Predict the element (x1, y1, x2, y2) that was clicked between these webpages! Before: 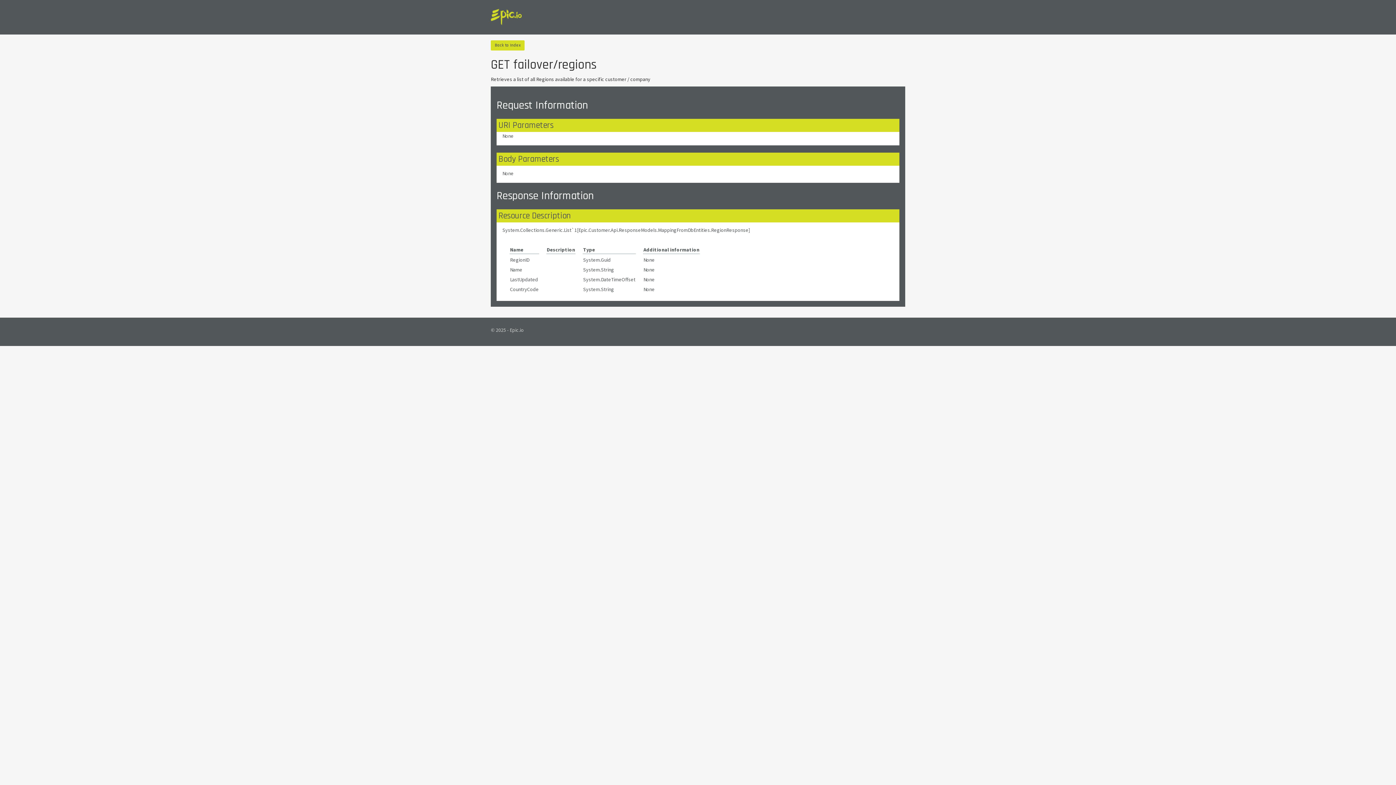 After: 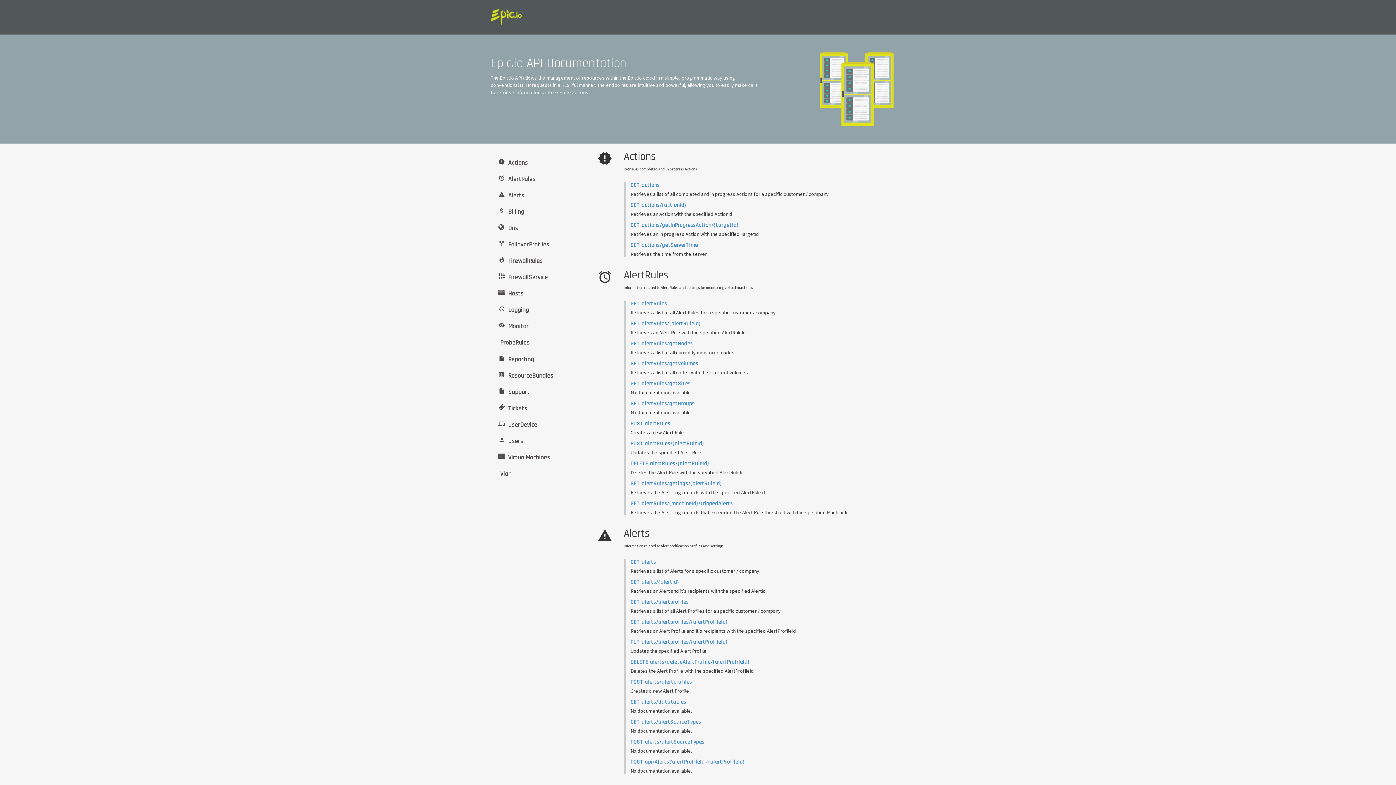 Action: label: Back to Index bbox: (490, 40, 524, 50)